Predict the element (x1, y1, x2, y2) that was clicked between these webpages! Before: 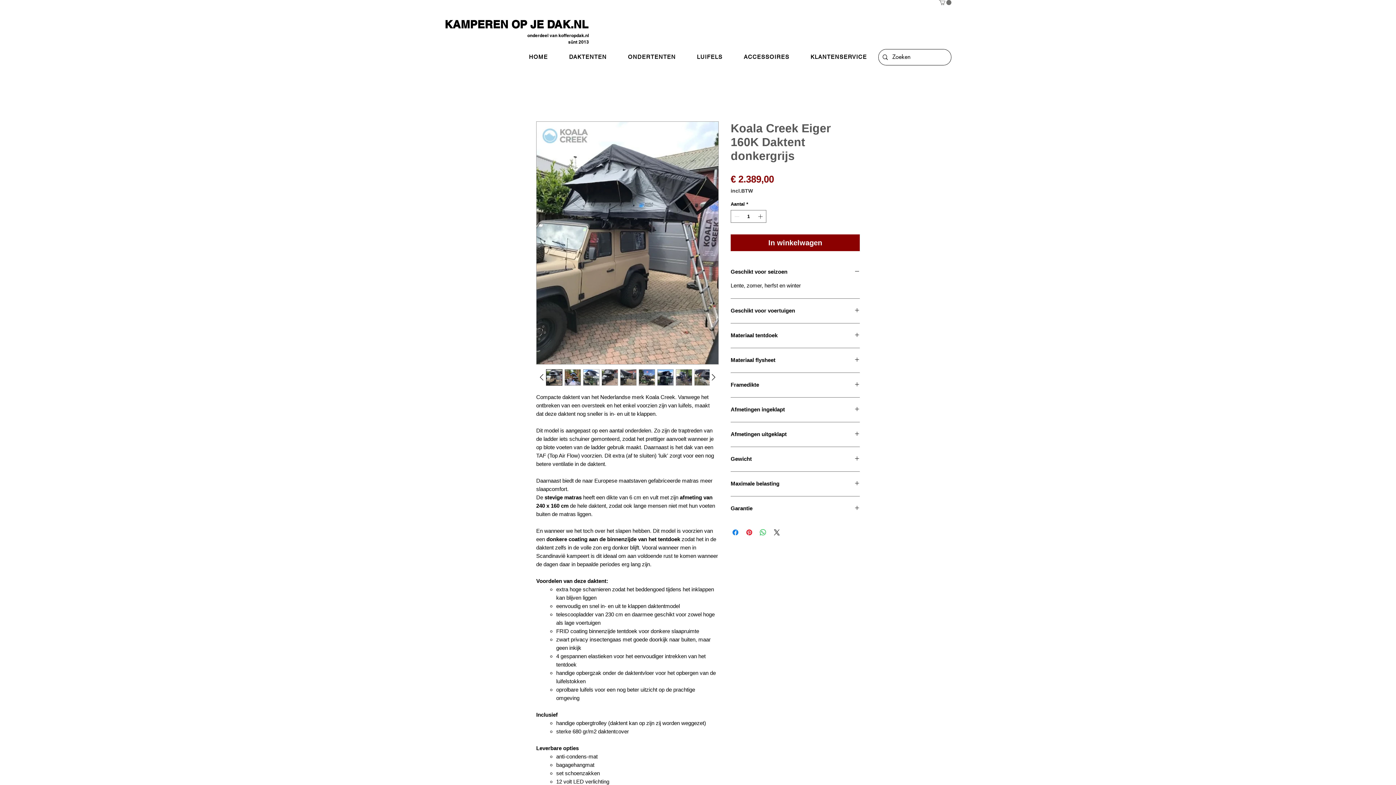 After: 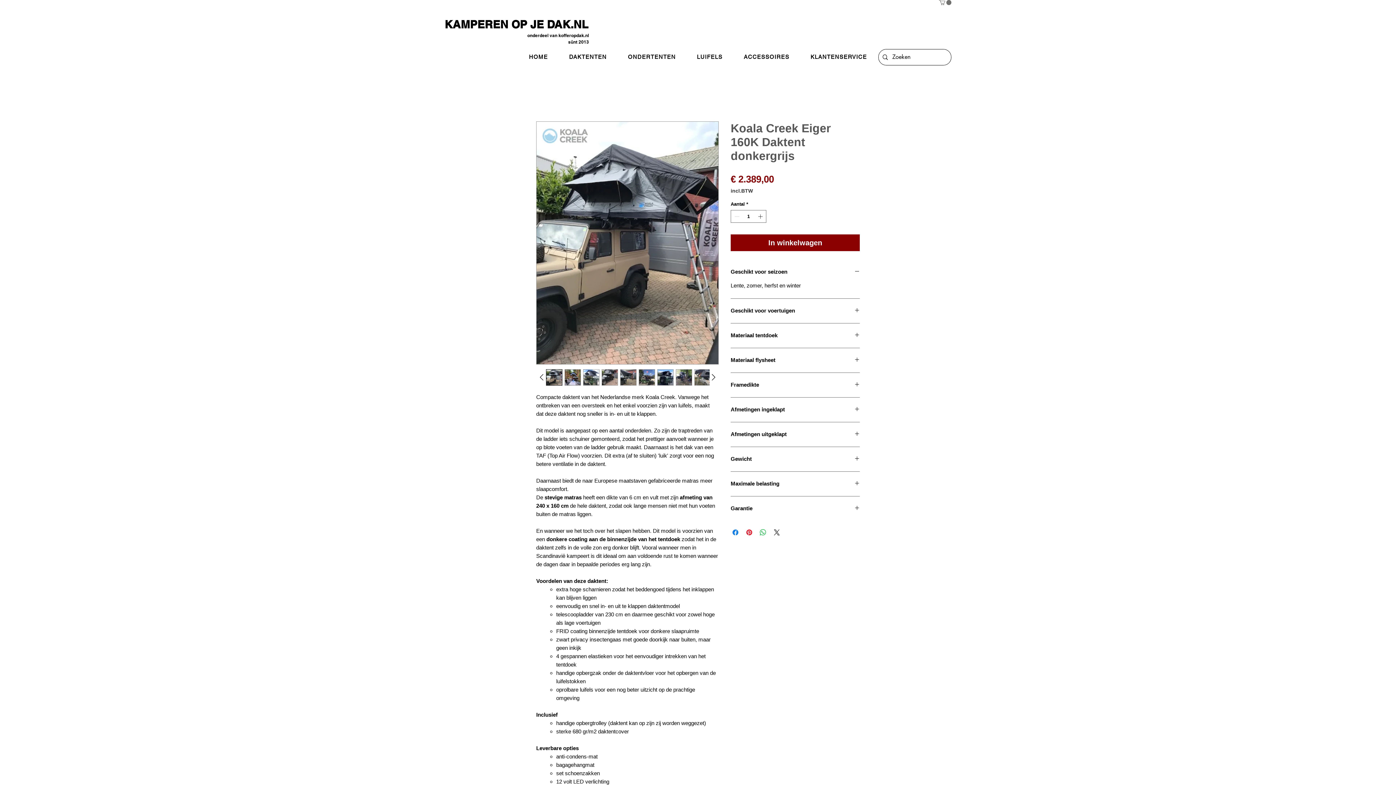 Action: bbox: (638, 369, 655, 385)